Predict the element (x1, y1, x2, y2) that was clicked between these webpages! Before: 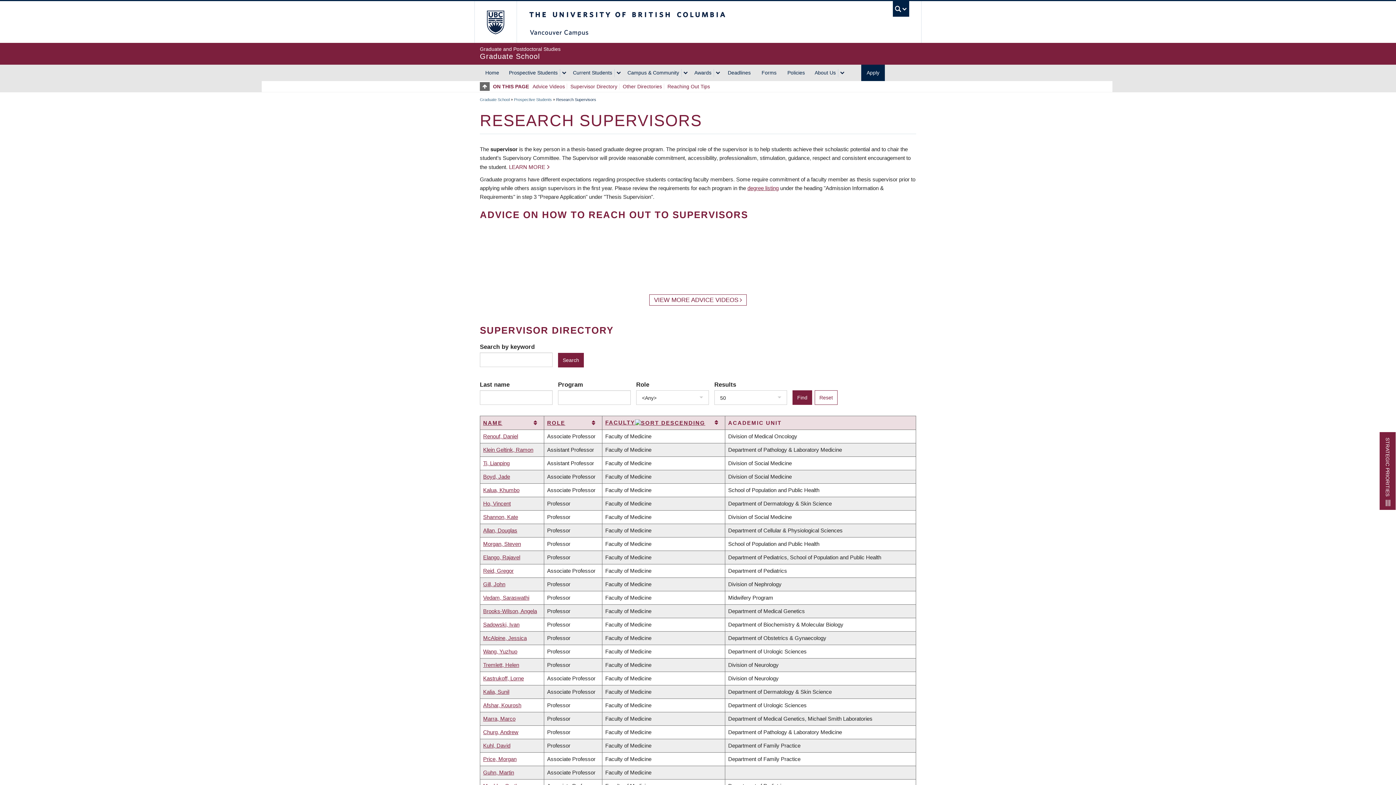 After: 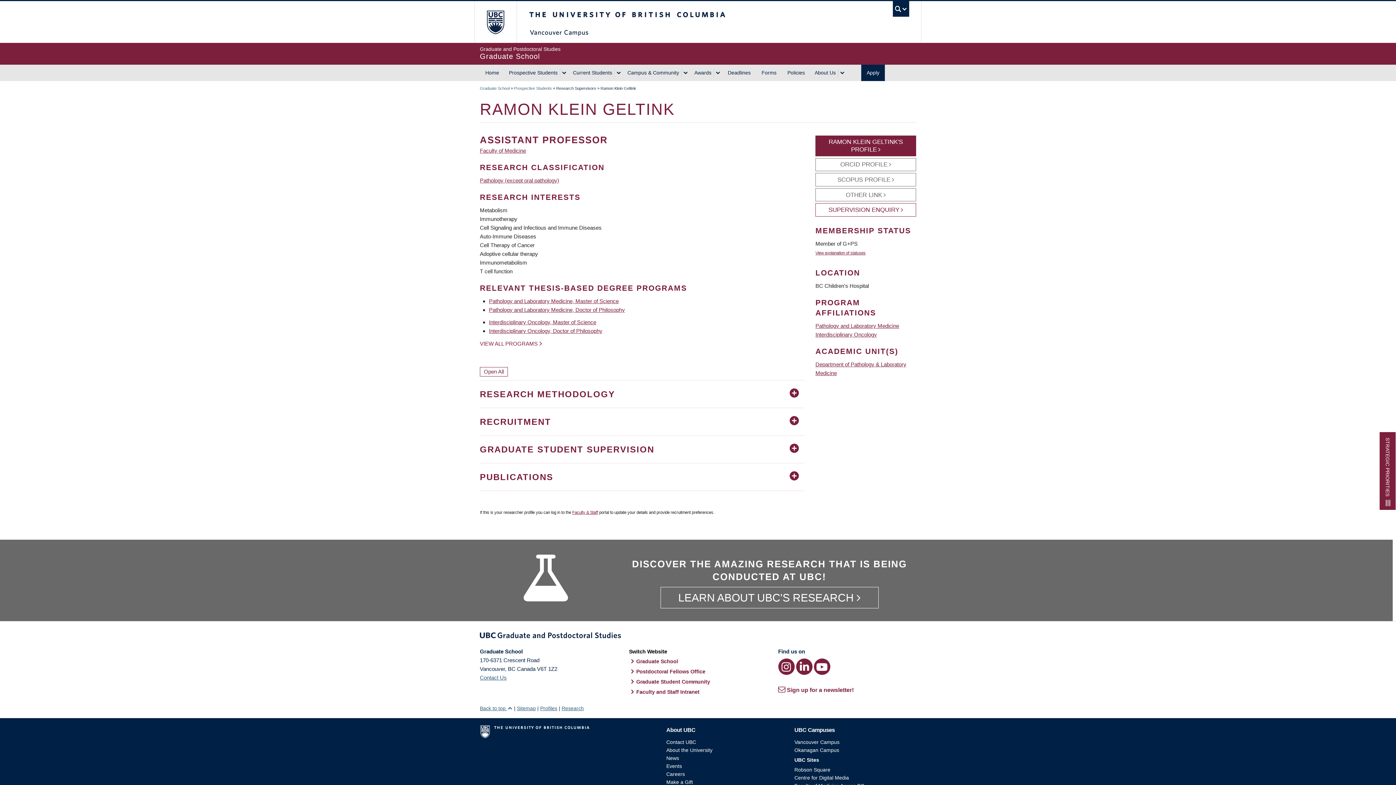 Action: bbox: (483, 446, 533, 452) label: Klein Geltink, Ramon